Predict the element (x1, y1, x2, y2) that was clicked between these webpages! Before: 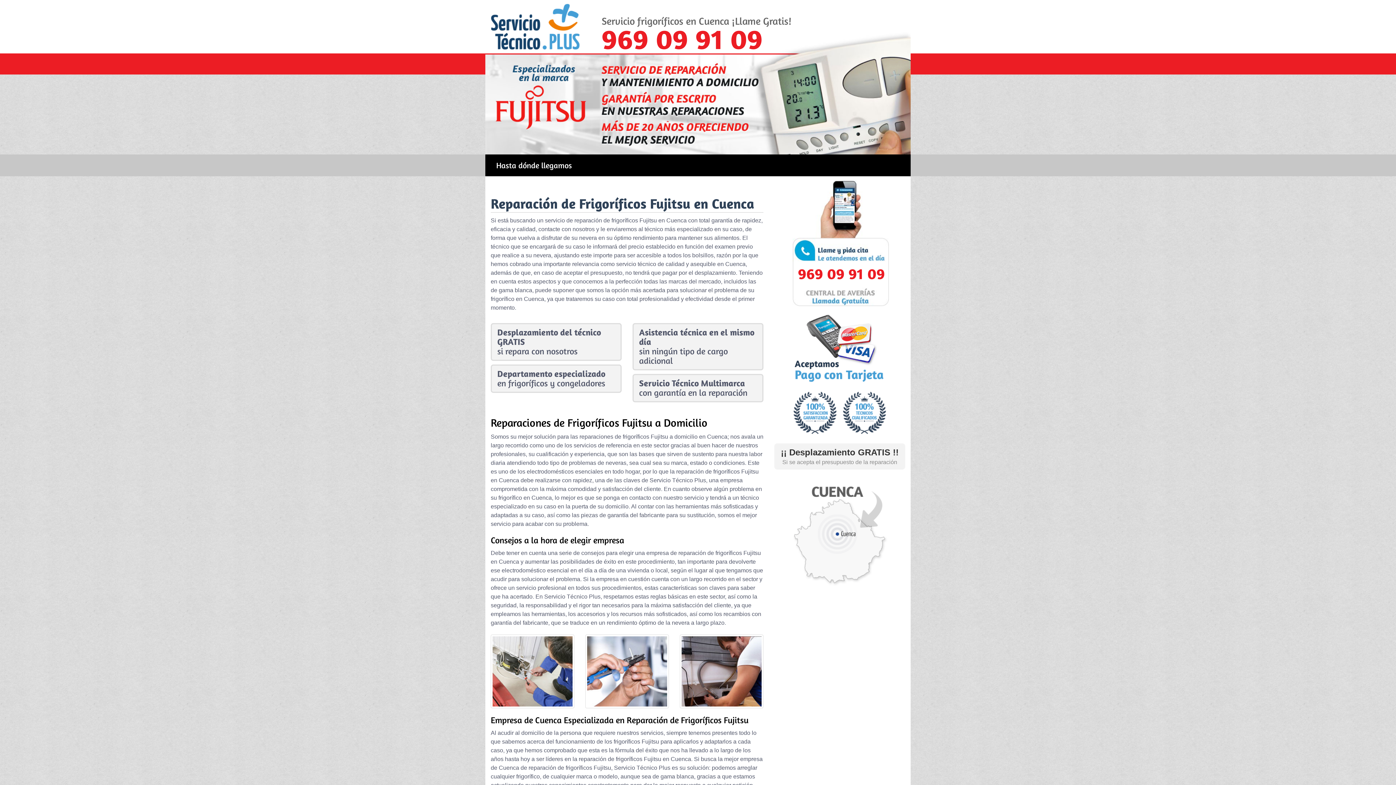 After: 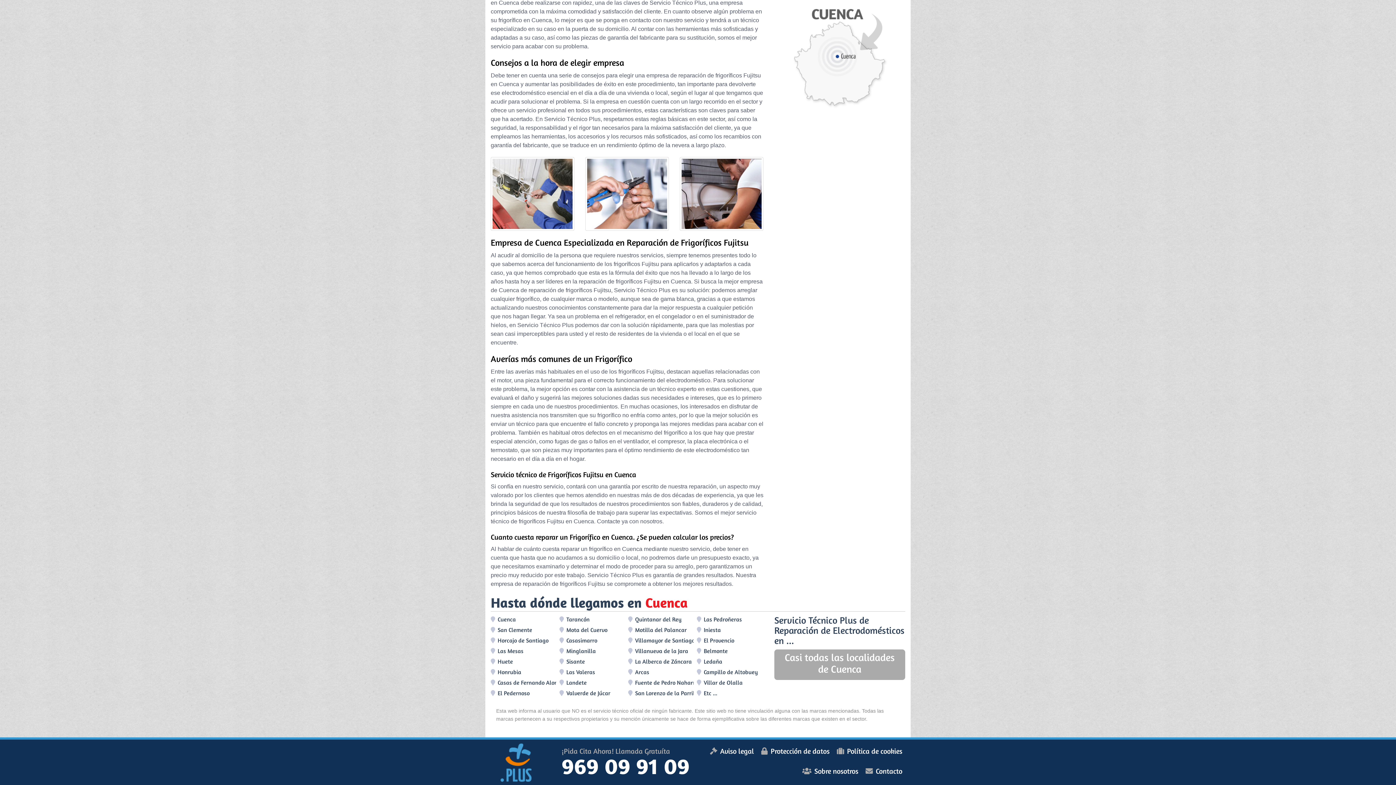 Action: label: Hasta dónde llegamos bbox: (490, 154, 577, 176)